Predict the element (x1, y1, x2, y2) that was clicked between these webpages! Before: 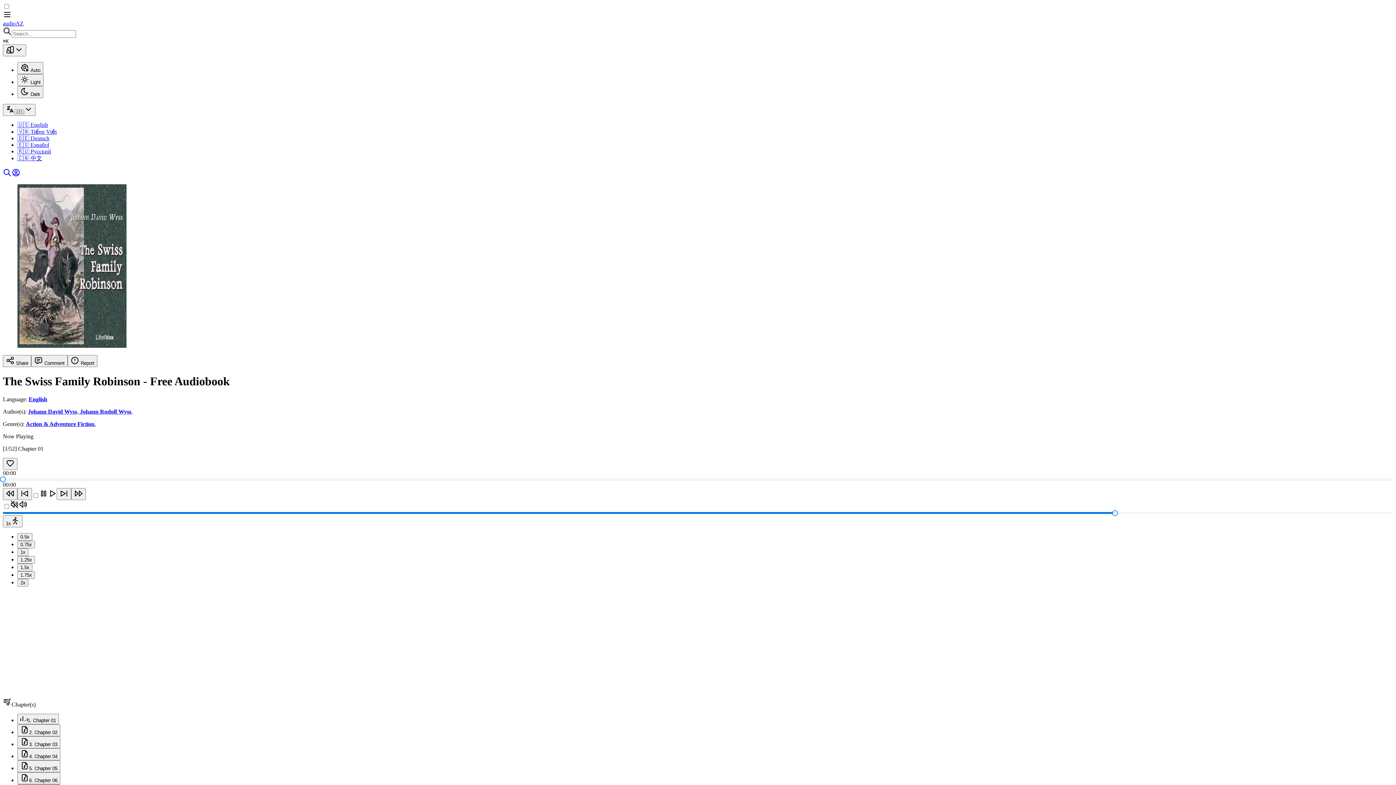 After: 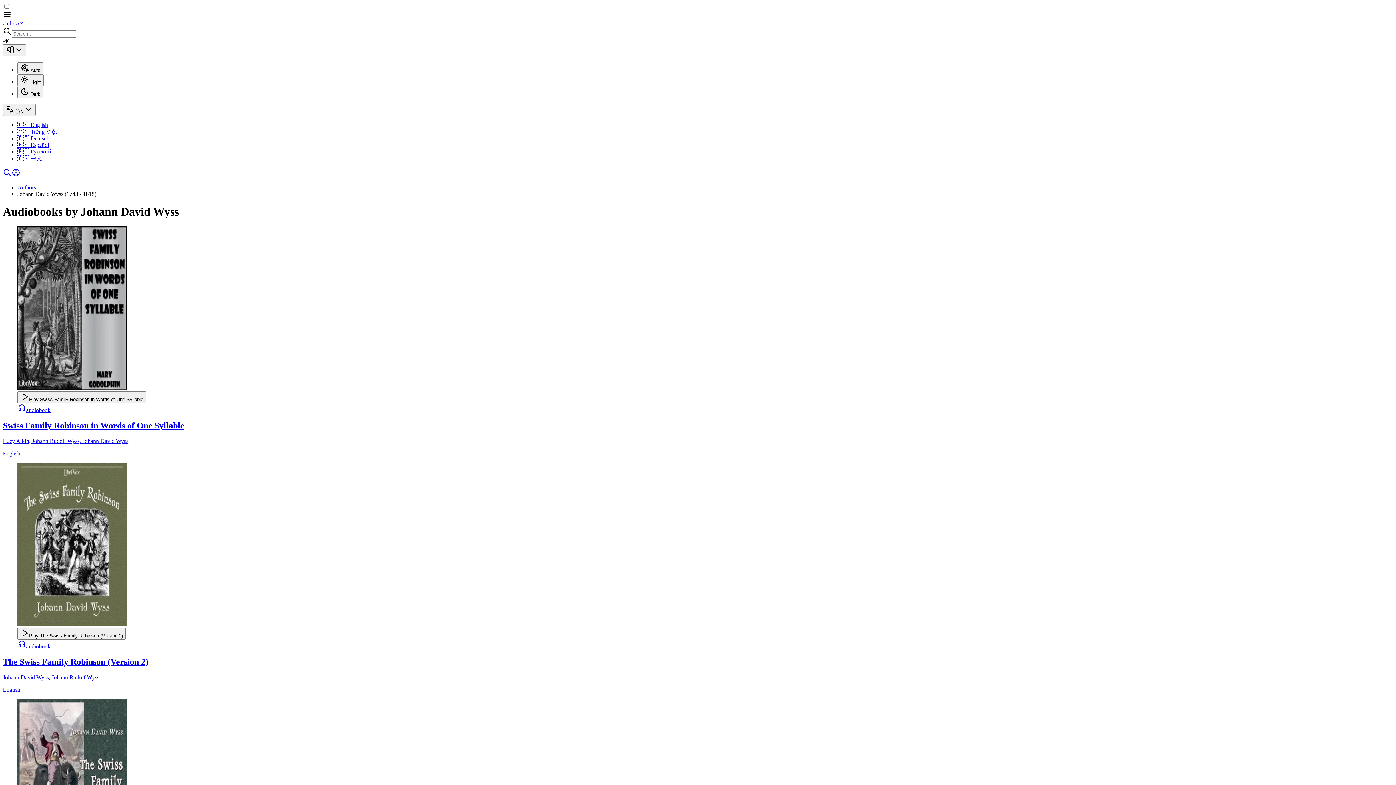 Action: bbox: (28, 408, 80, 414) label: Johann David Wyss, 